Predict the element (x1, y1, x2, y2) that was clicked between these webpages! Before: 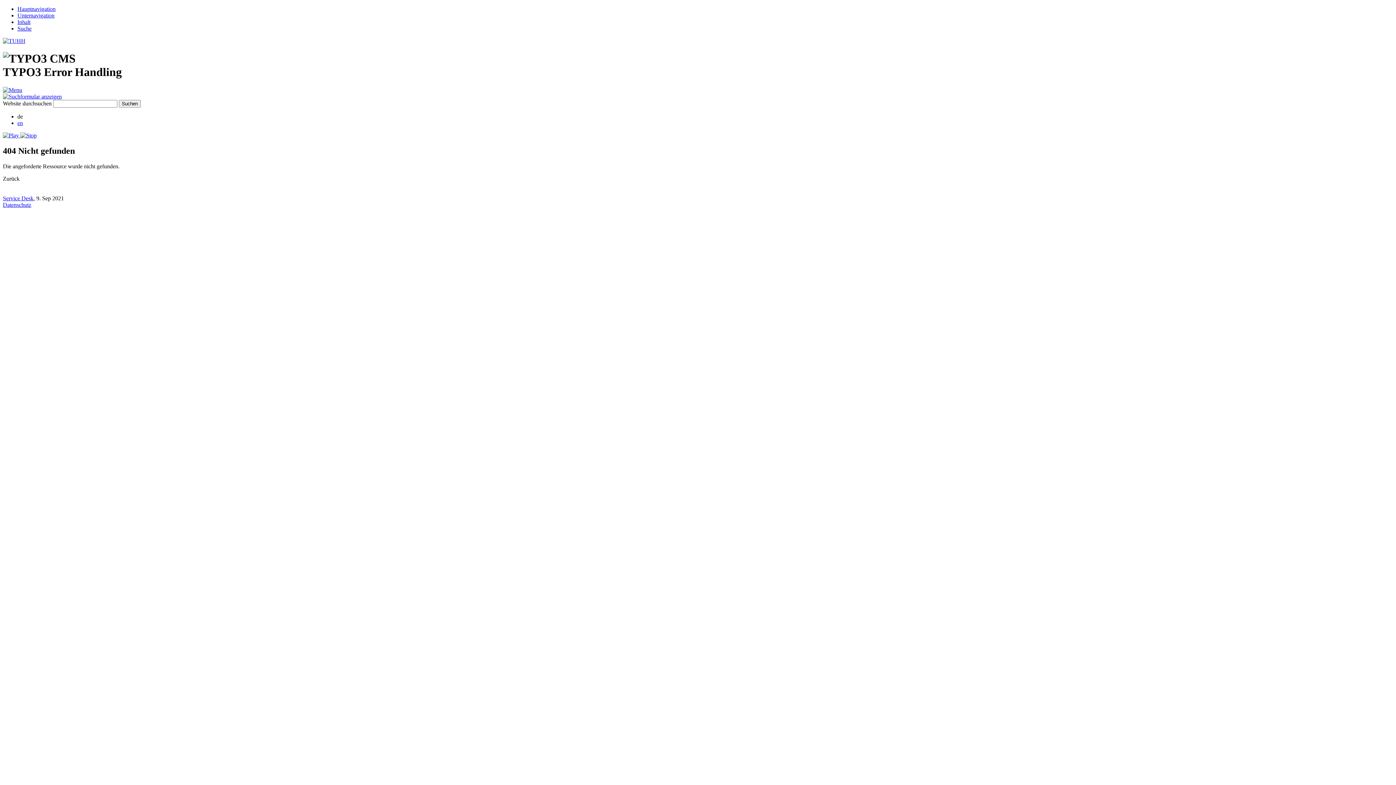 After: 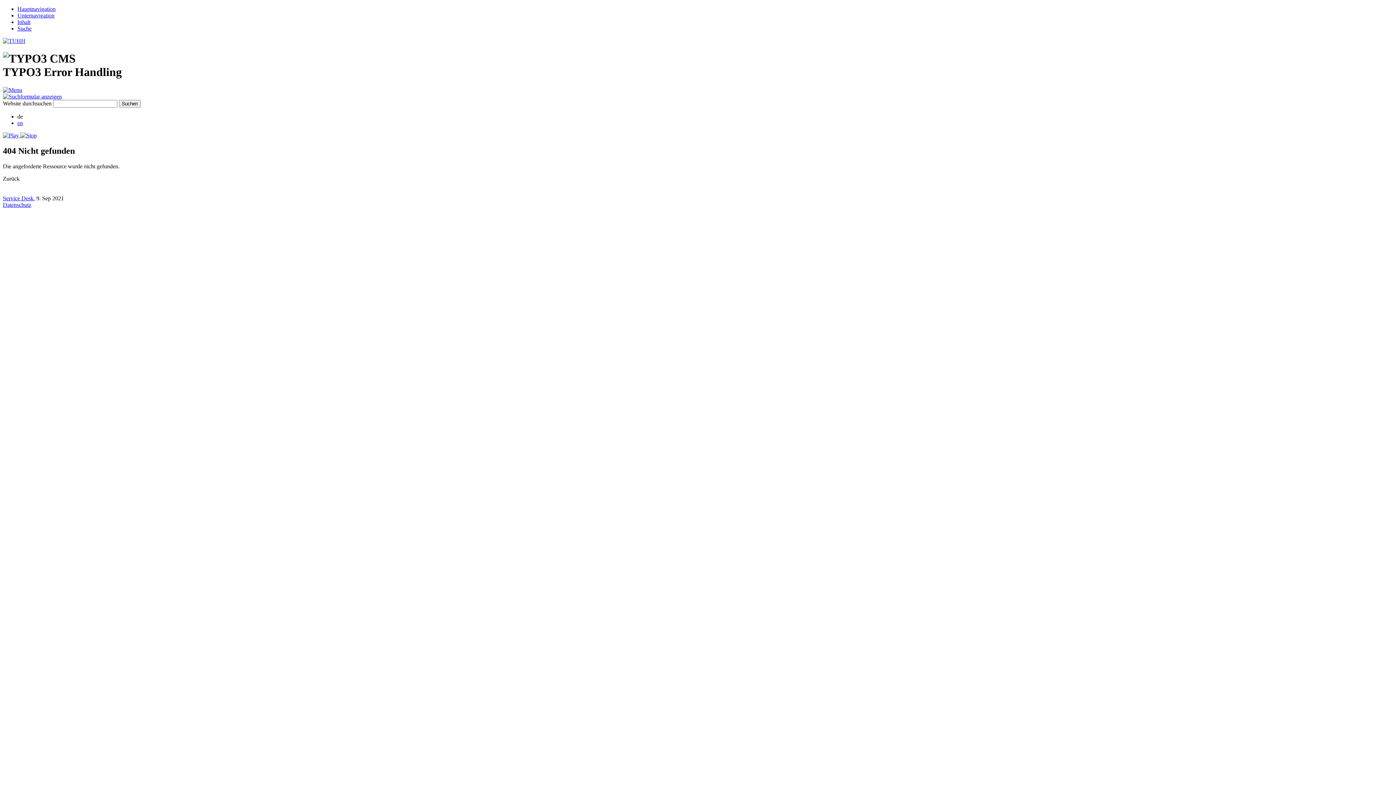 Action: bbox: (2, 86, 22, 93)